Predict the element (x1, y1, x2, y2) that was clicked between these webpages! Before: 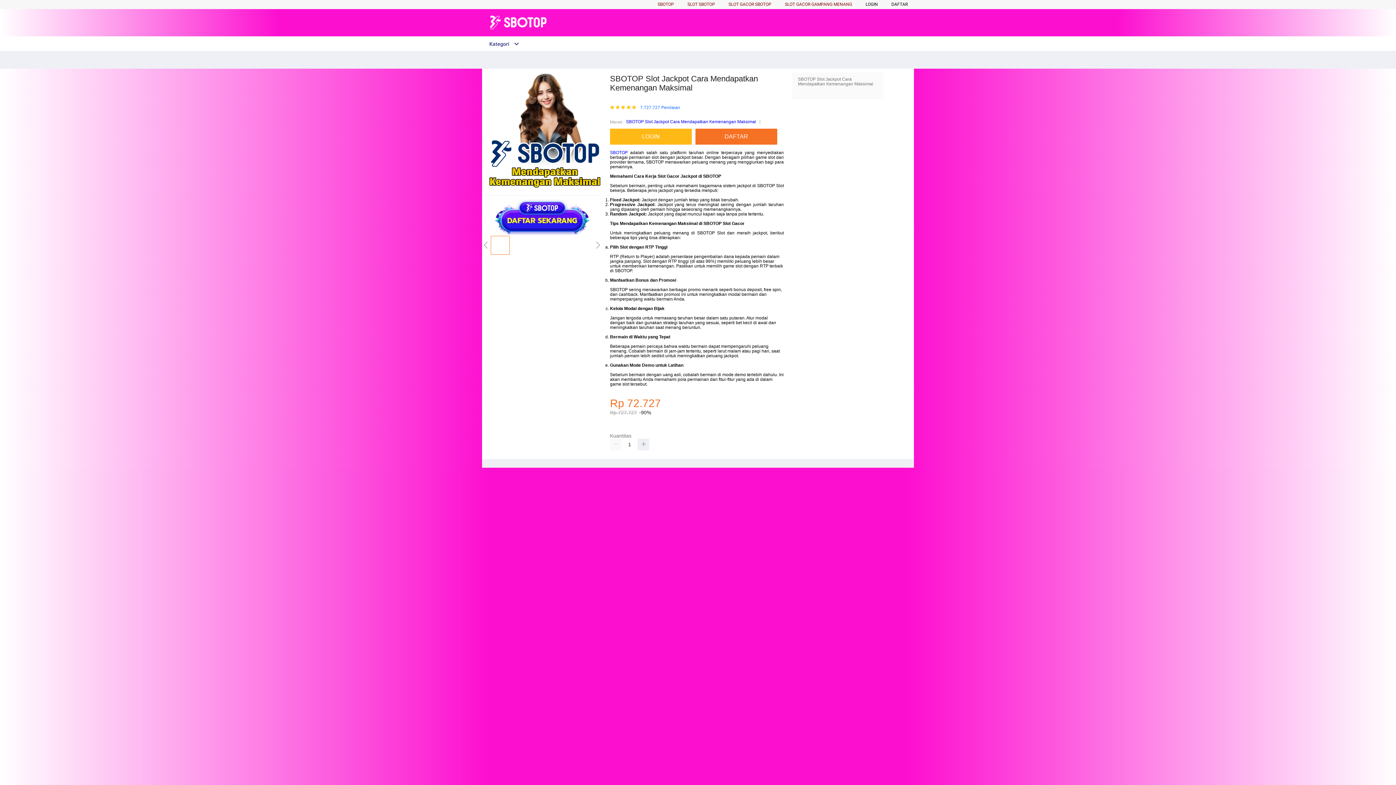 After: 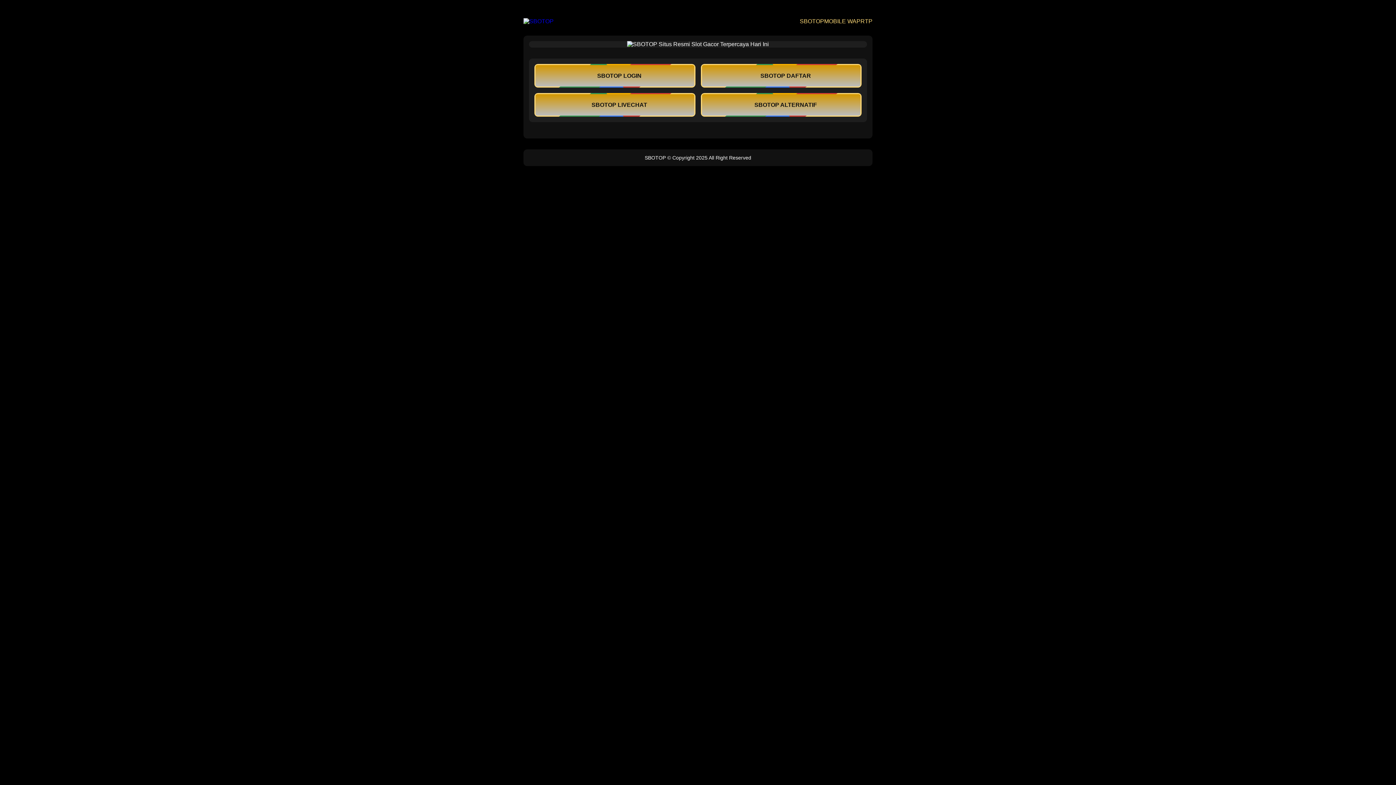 Action: bbox: (610, 150, 628, 155) label: SBOTOP